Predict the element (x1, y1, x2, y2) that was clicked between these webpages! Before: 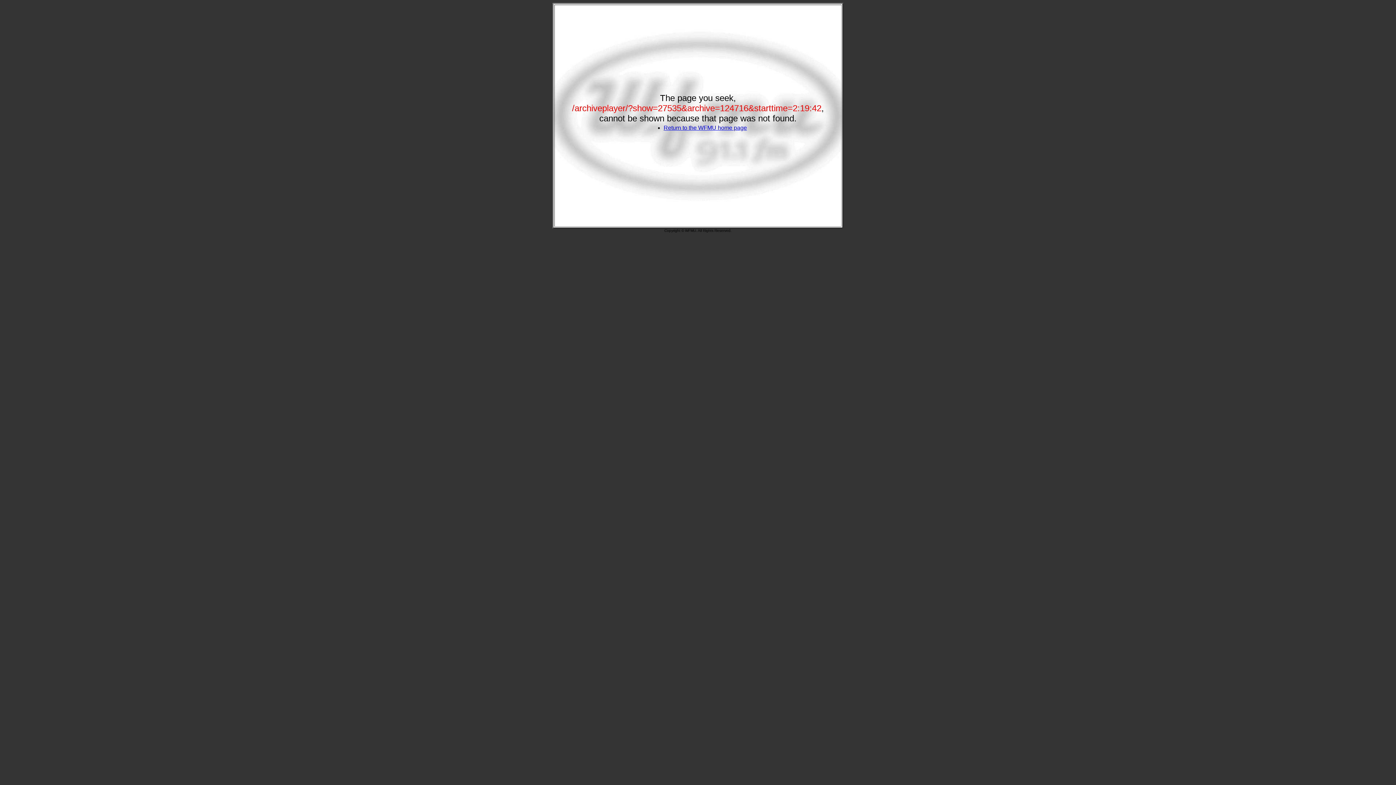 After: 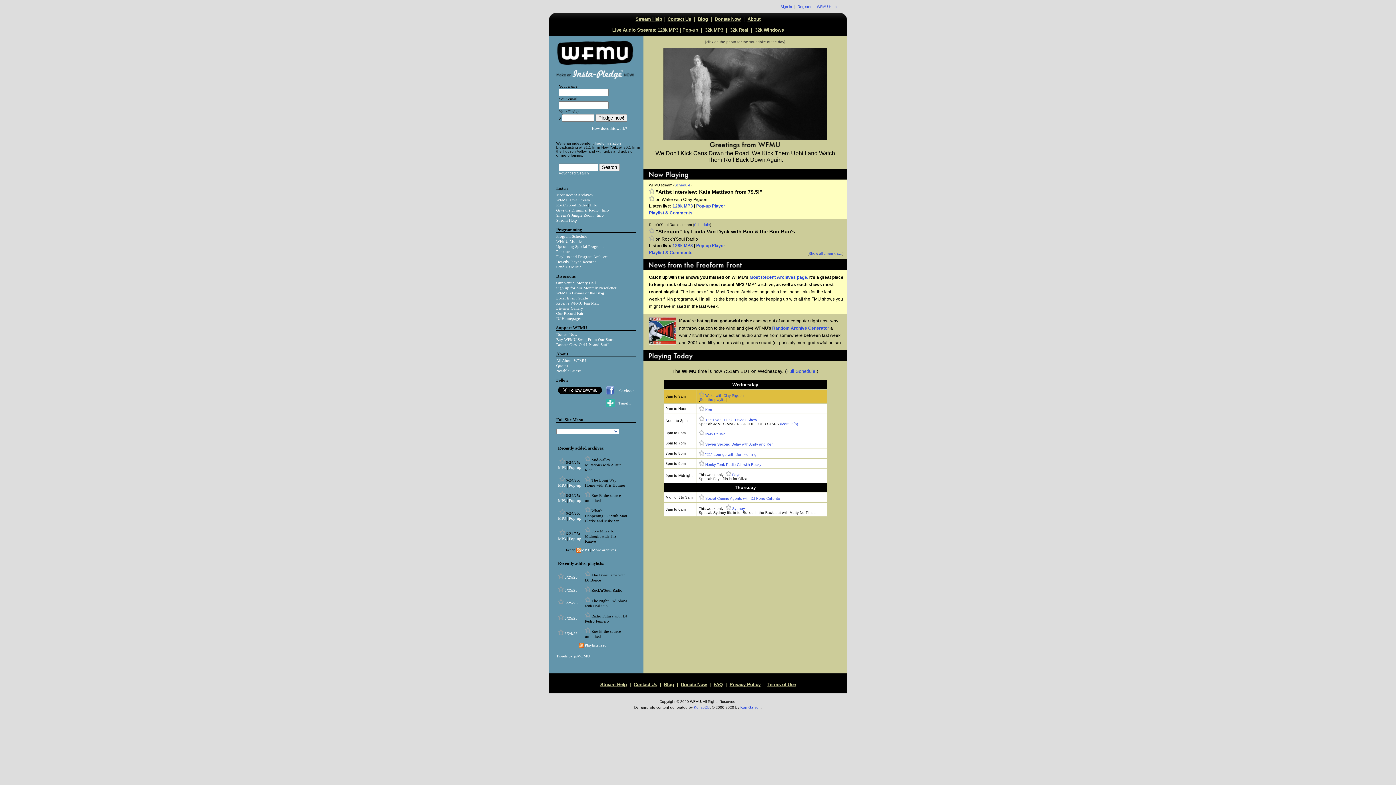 Action: label: Return to the WFMU home page bbox: (663, 124, 747, 130)